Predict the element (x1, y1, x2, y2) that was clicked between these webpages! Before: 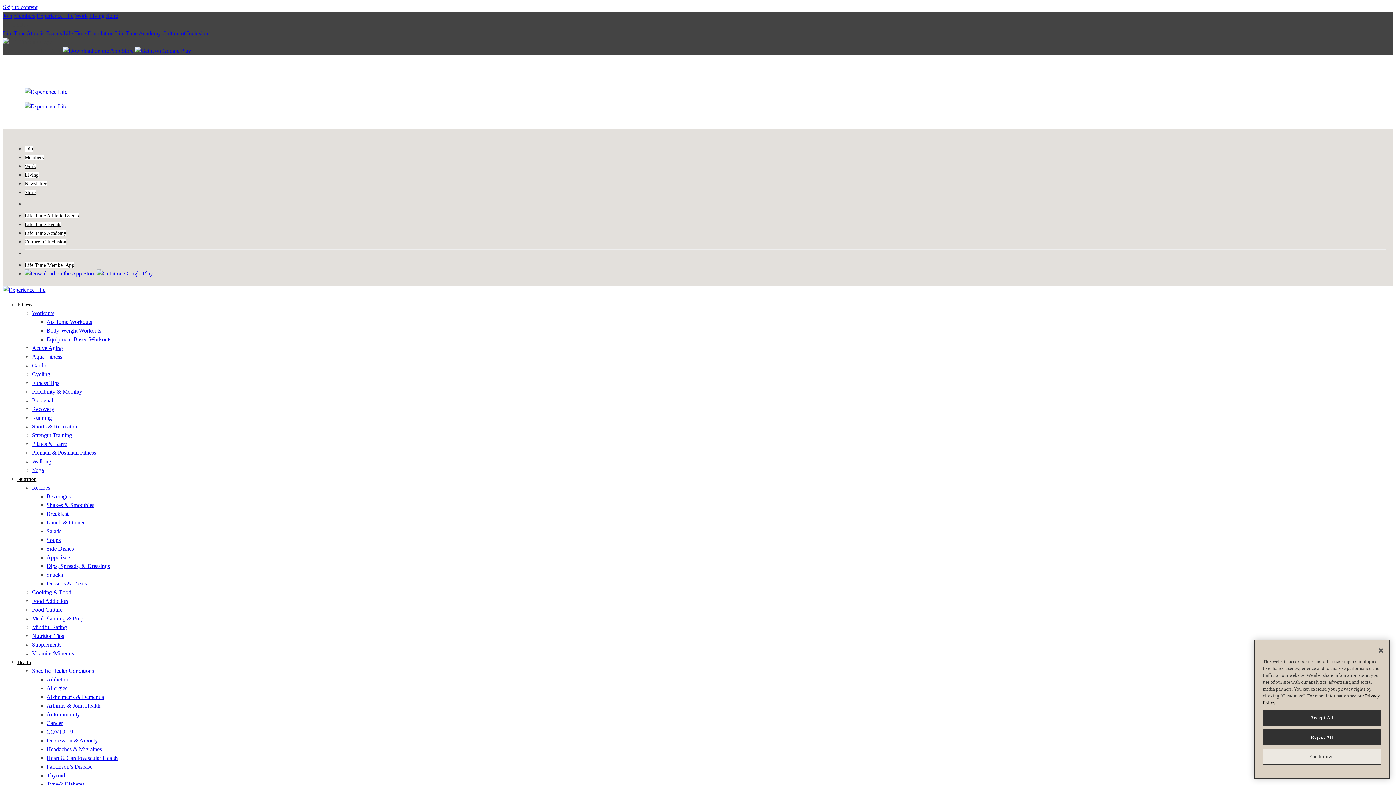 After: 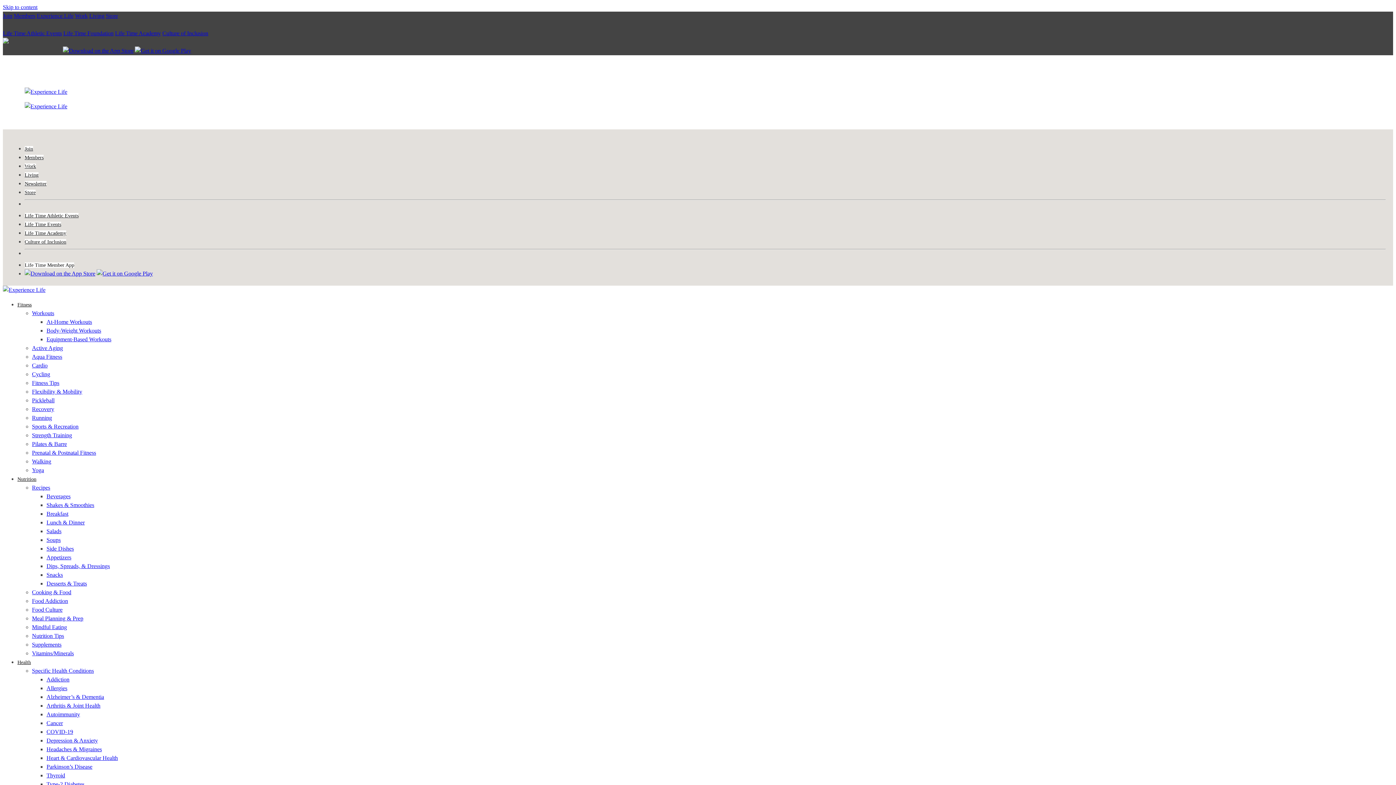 Action: bbox: (1263, 710, 1381, 726) label: Accept All